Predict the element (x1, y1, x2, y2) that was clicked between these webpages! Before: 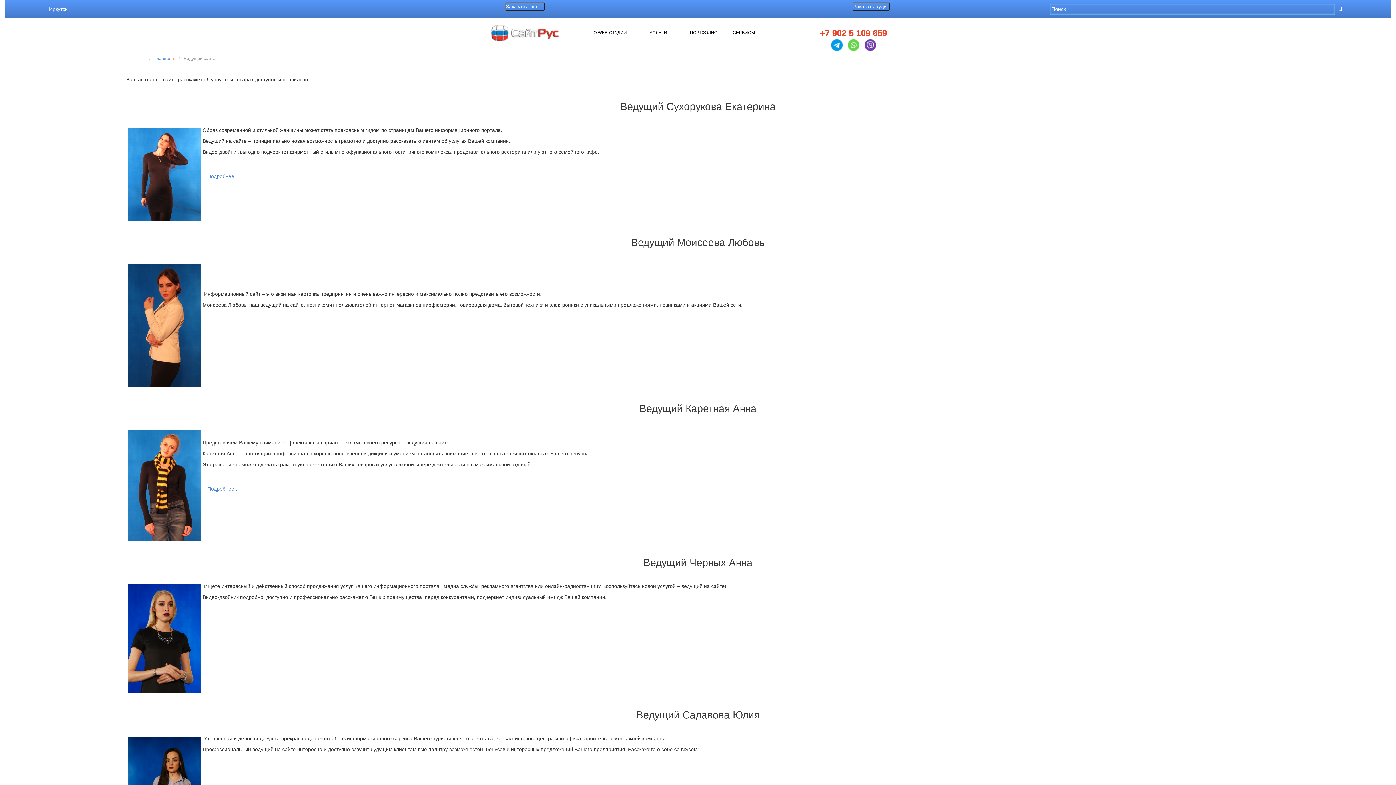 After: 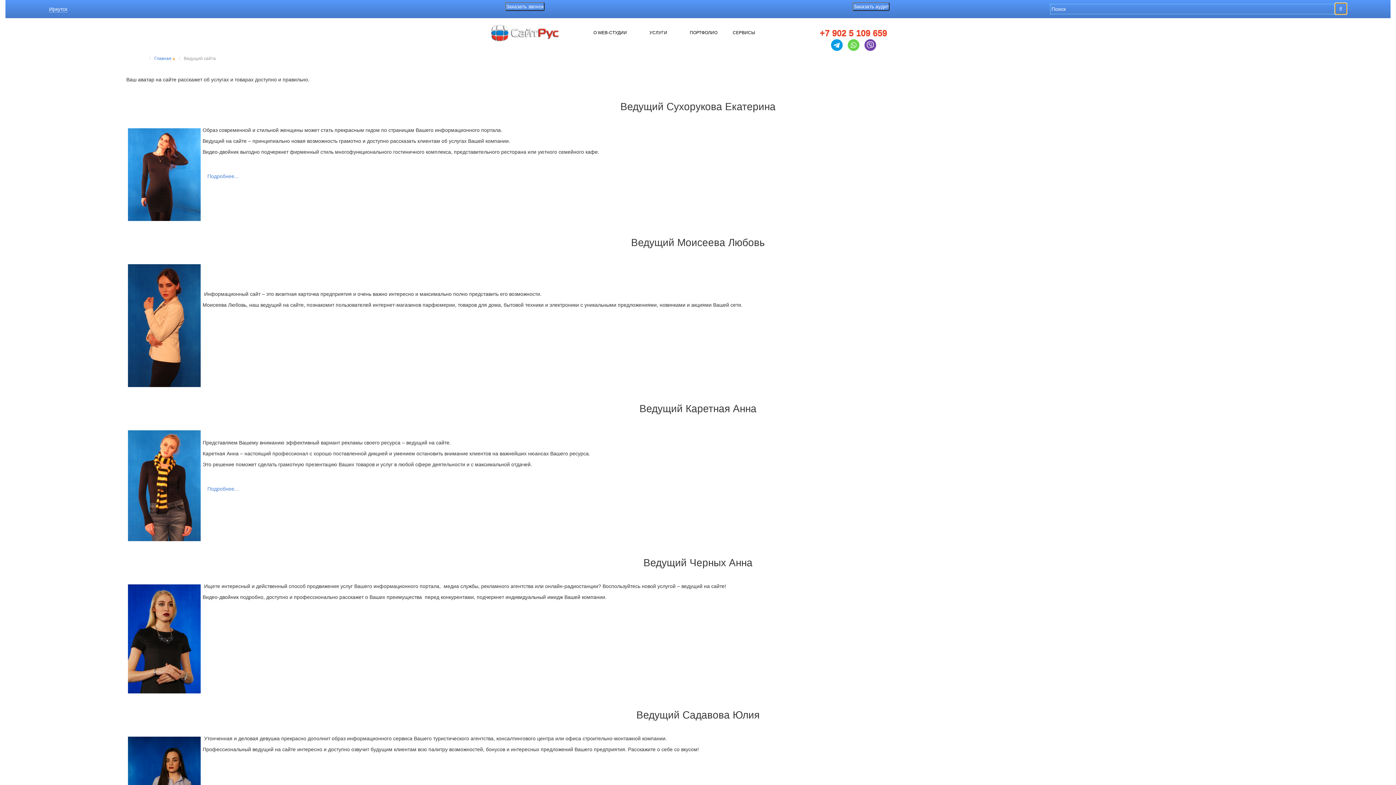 Action: bbox: (1335, 2, 1347, 14)